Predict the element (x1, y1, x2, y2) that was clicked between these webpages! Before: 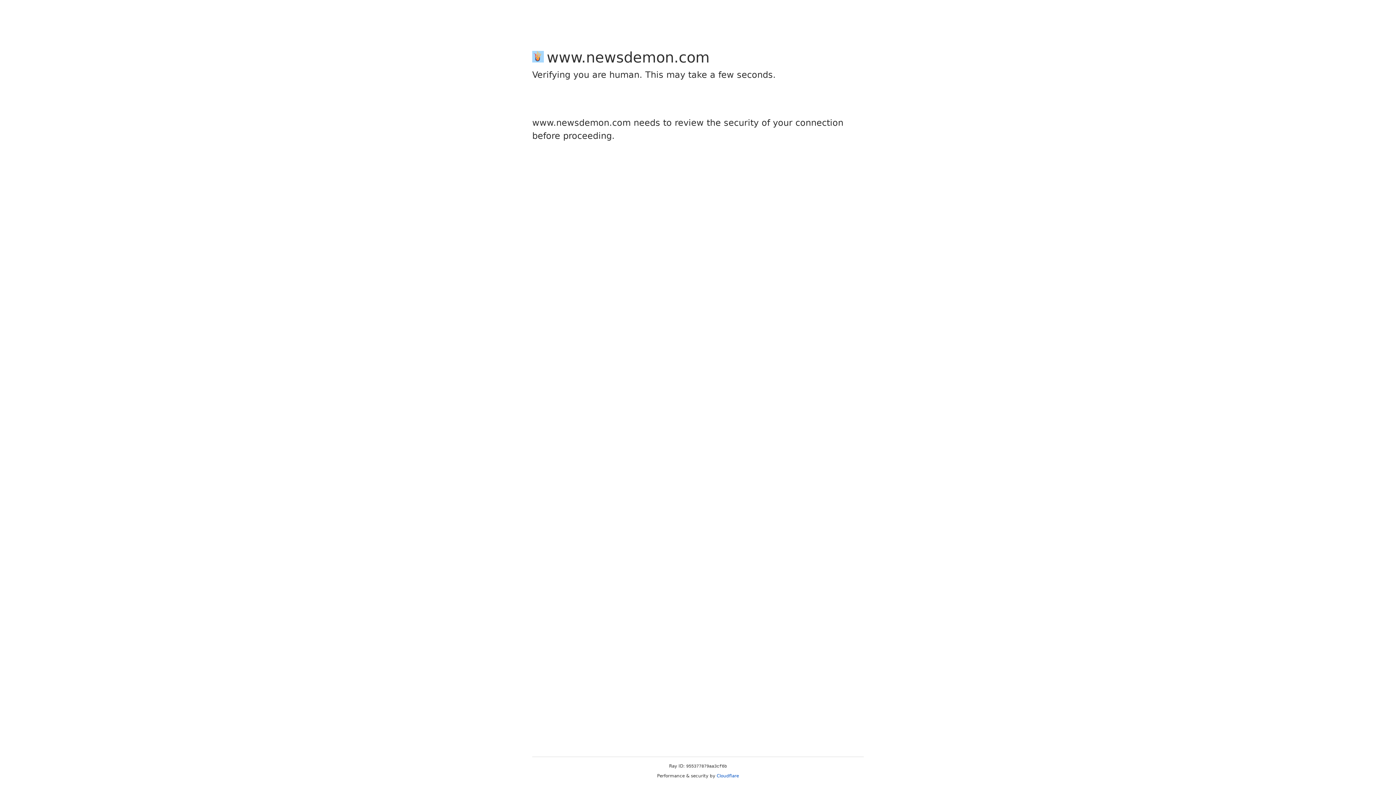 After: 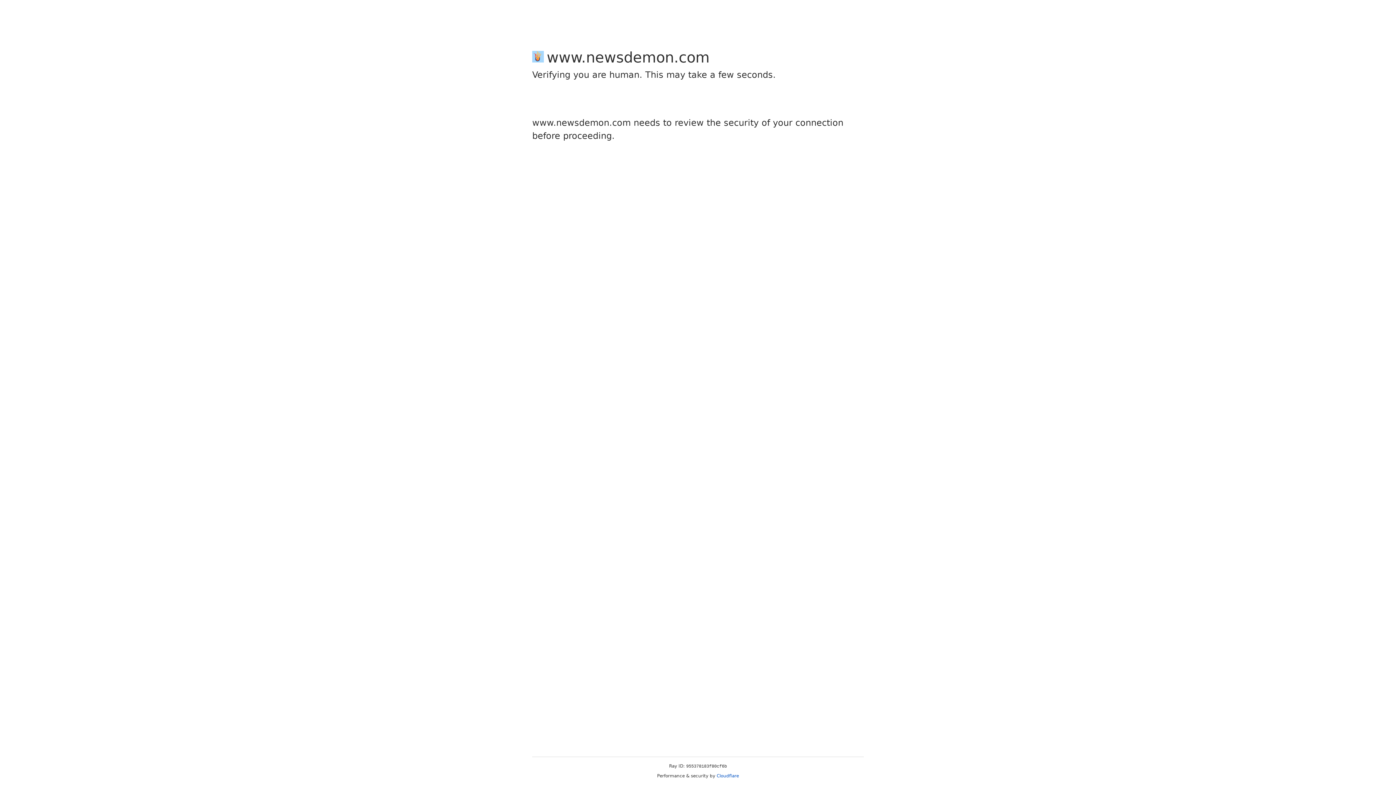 Action: bbox: (716, 773, 739, 778) label: Cloudflare